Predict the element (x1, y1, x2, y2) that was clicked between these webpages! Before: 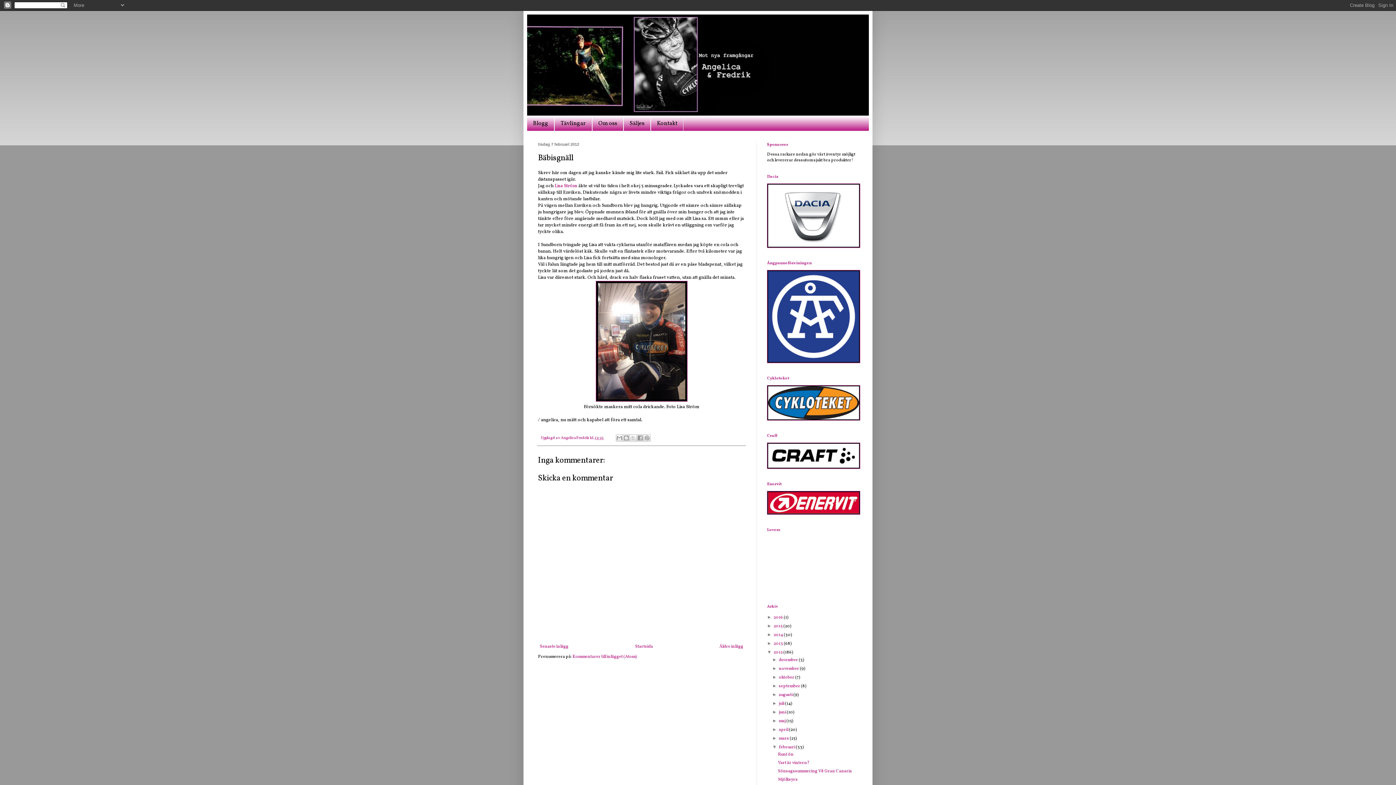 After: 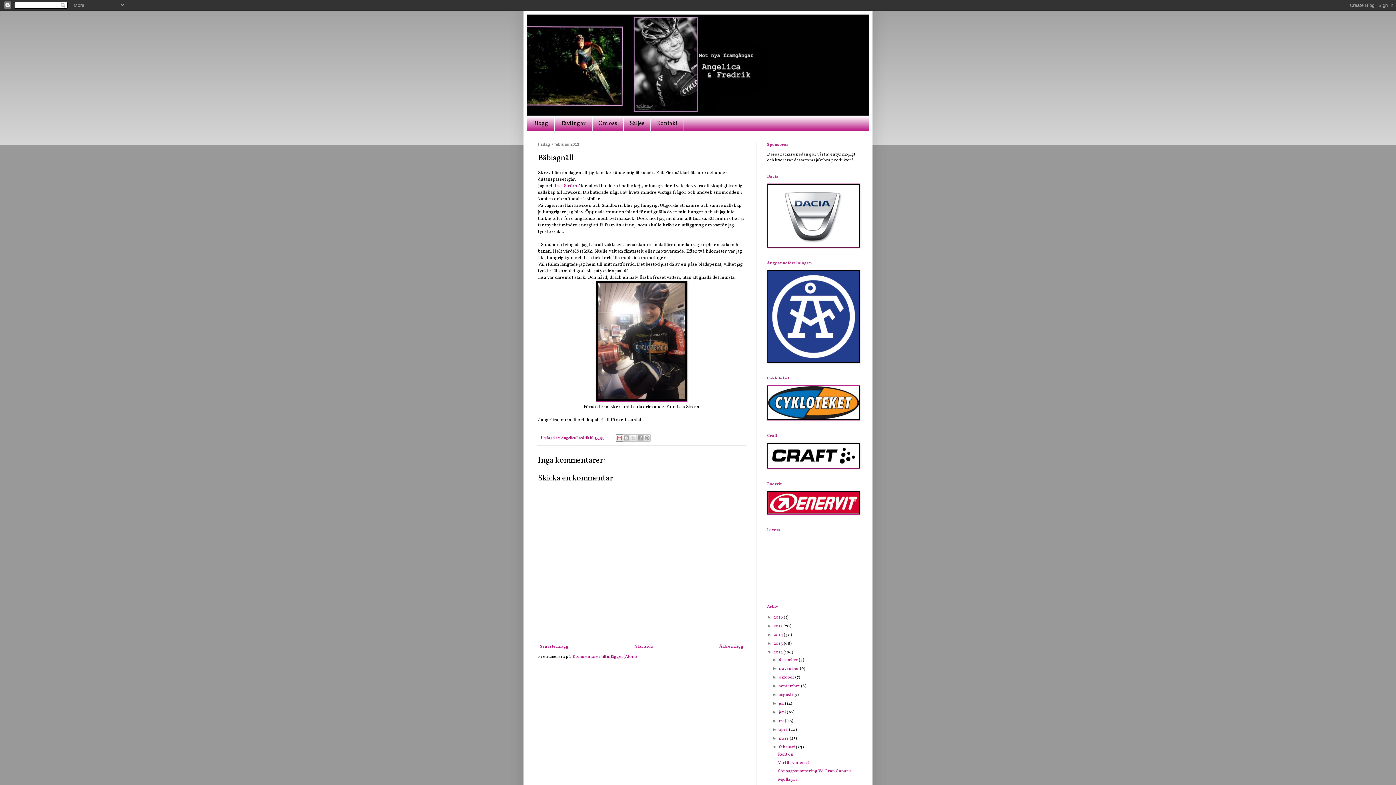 Action: bbox: (616, 434, 623, 441) label: Skicka med e-post